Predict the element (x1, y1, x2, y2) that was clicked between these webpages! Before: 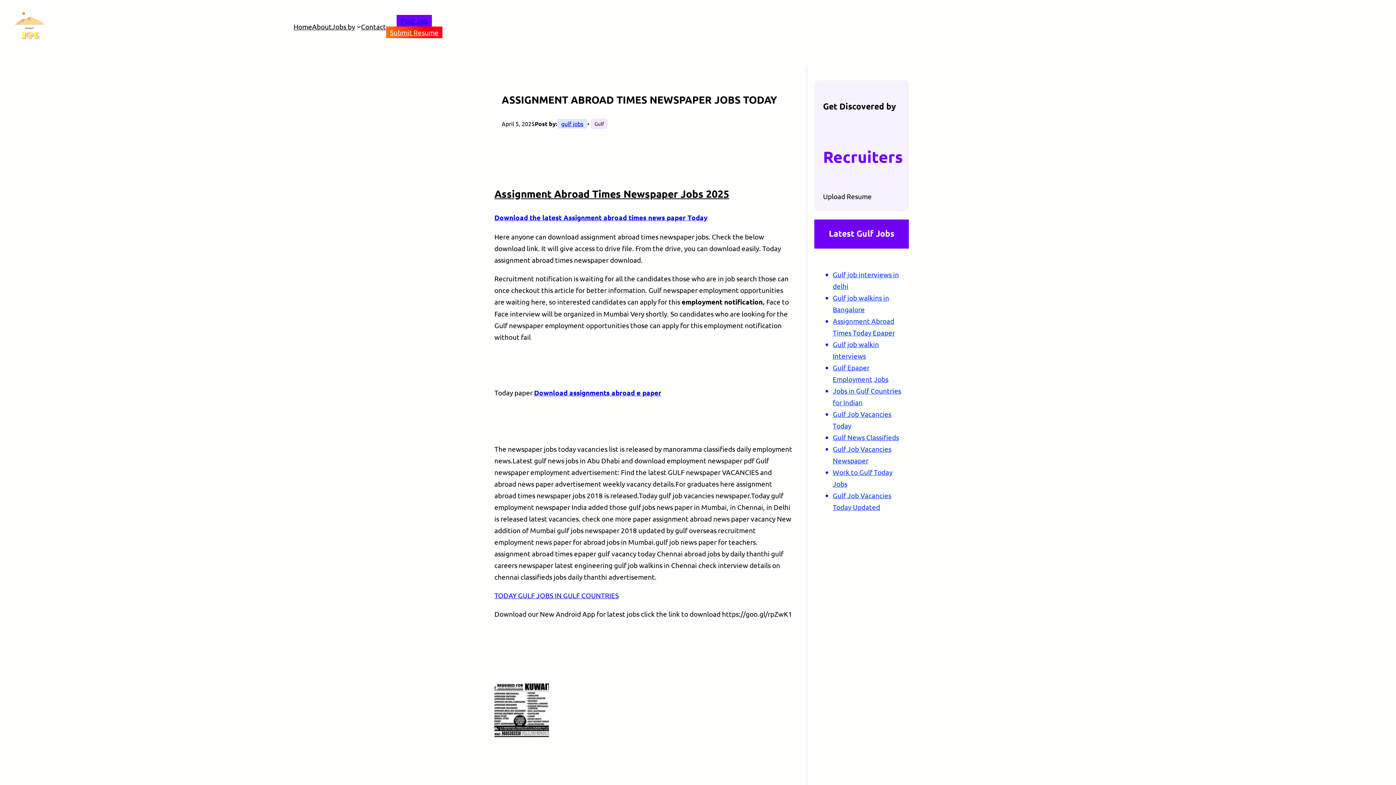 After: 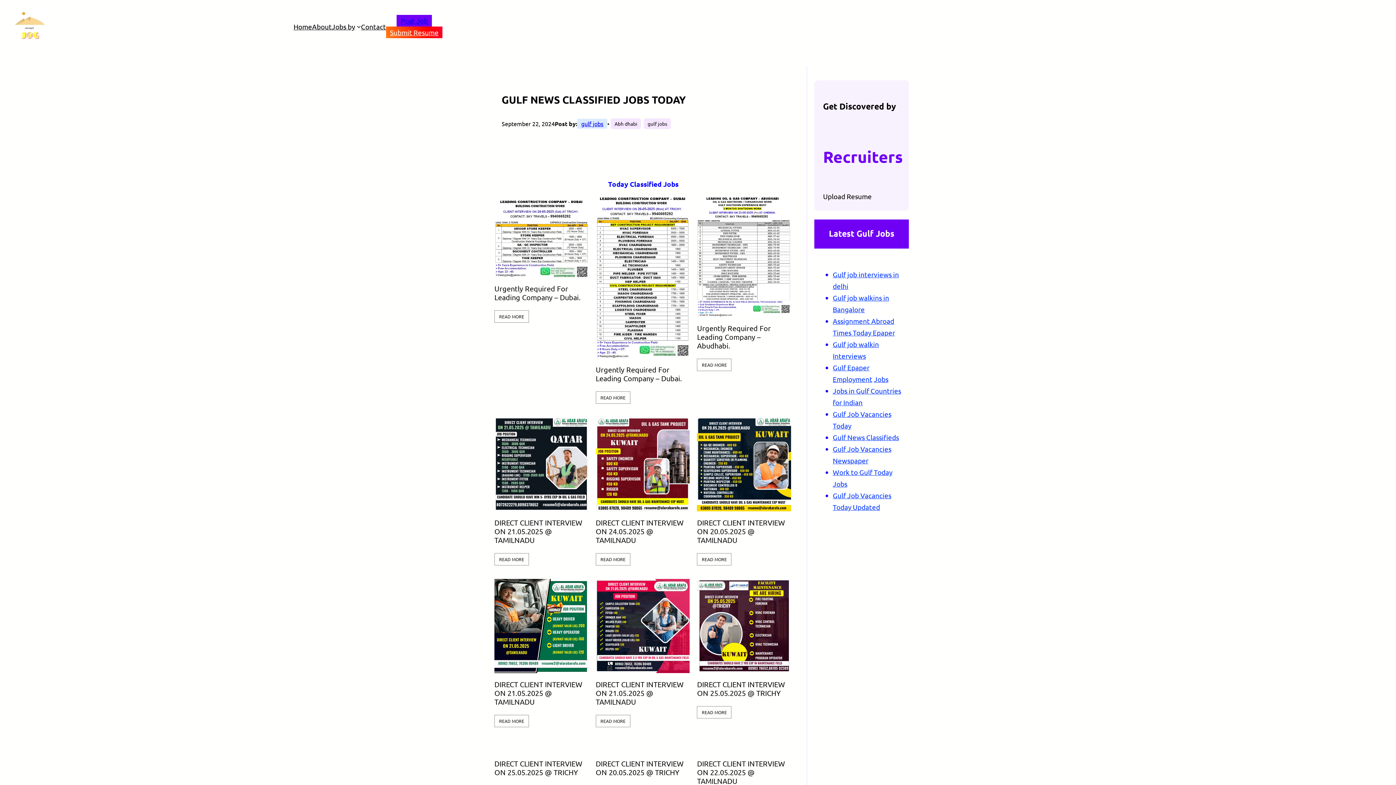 Action: bbox: (832, 432, 899, 441) label: Gulf News Classifieds